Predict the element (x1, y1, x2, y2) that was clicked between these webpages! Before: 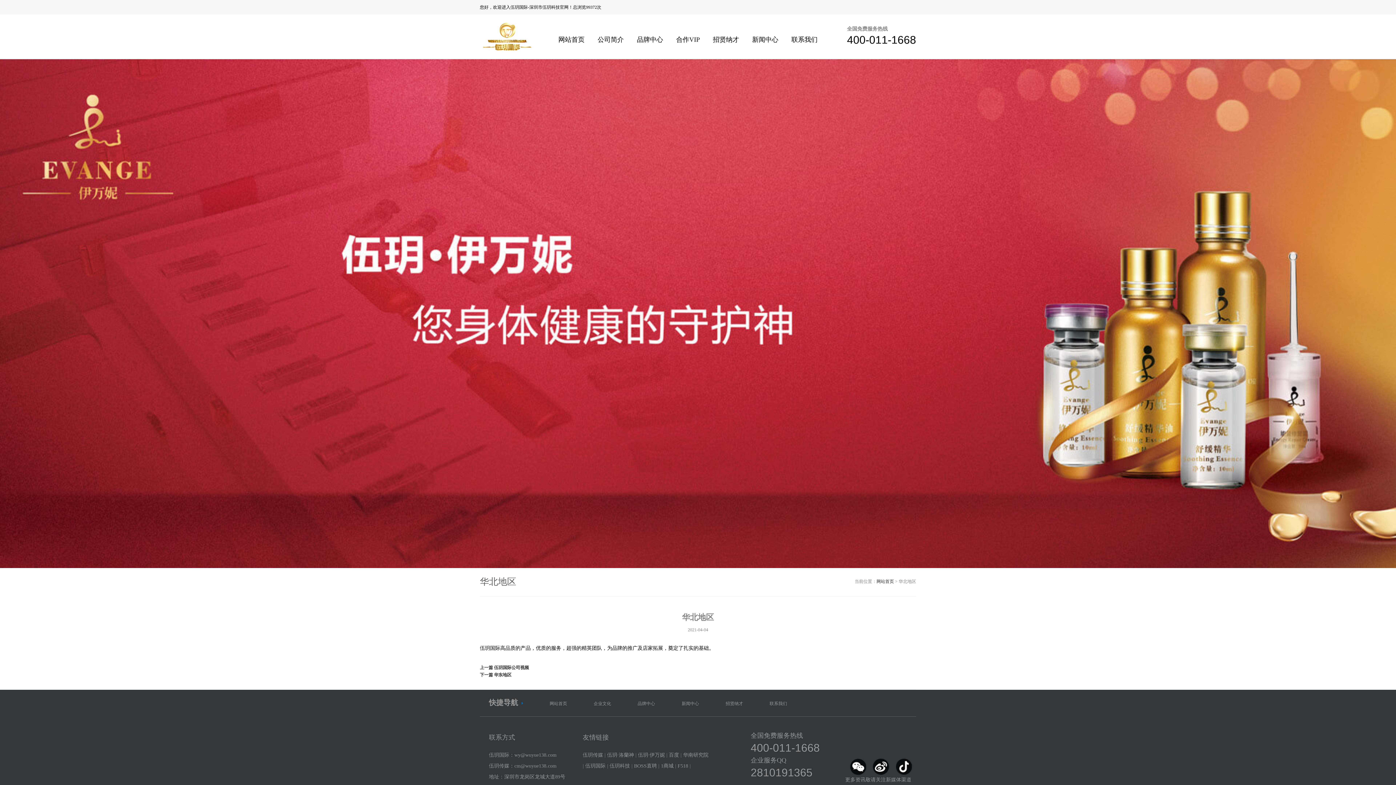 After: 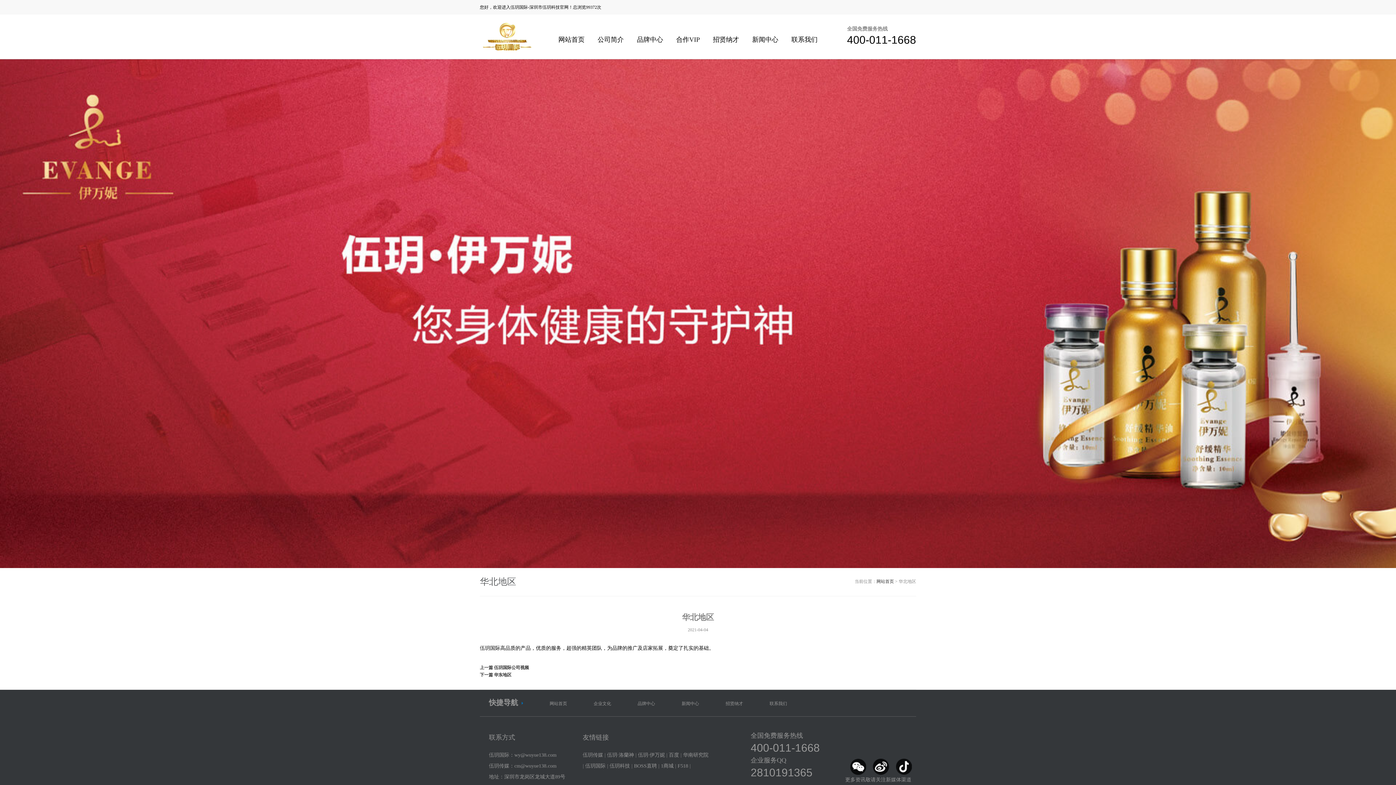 Action: bbox: (634, 763, 657, 769) label: BOSS直聘